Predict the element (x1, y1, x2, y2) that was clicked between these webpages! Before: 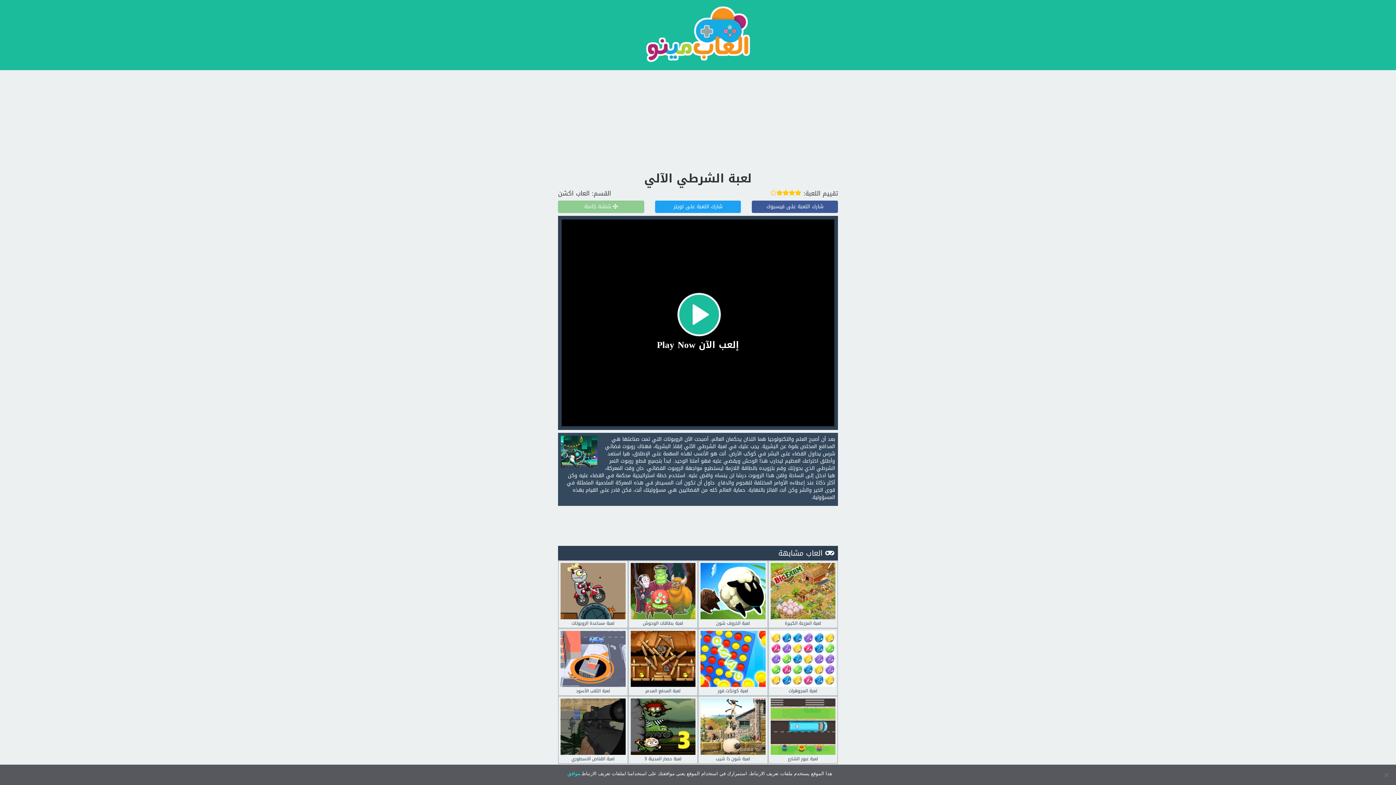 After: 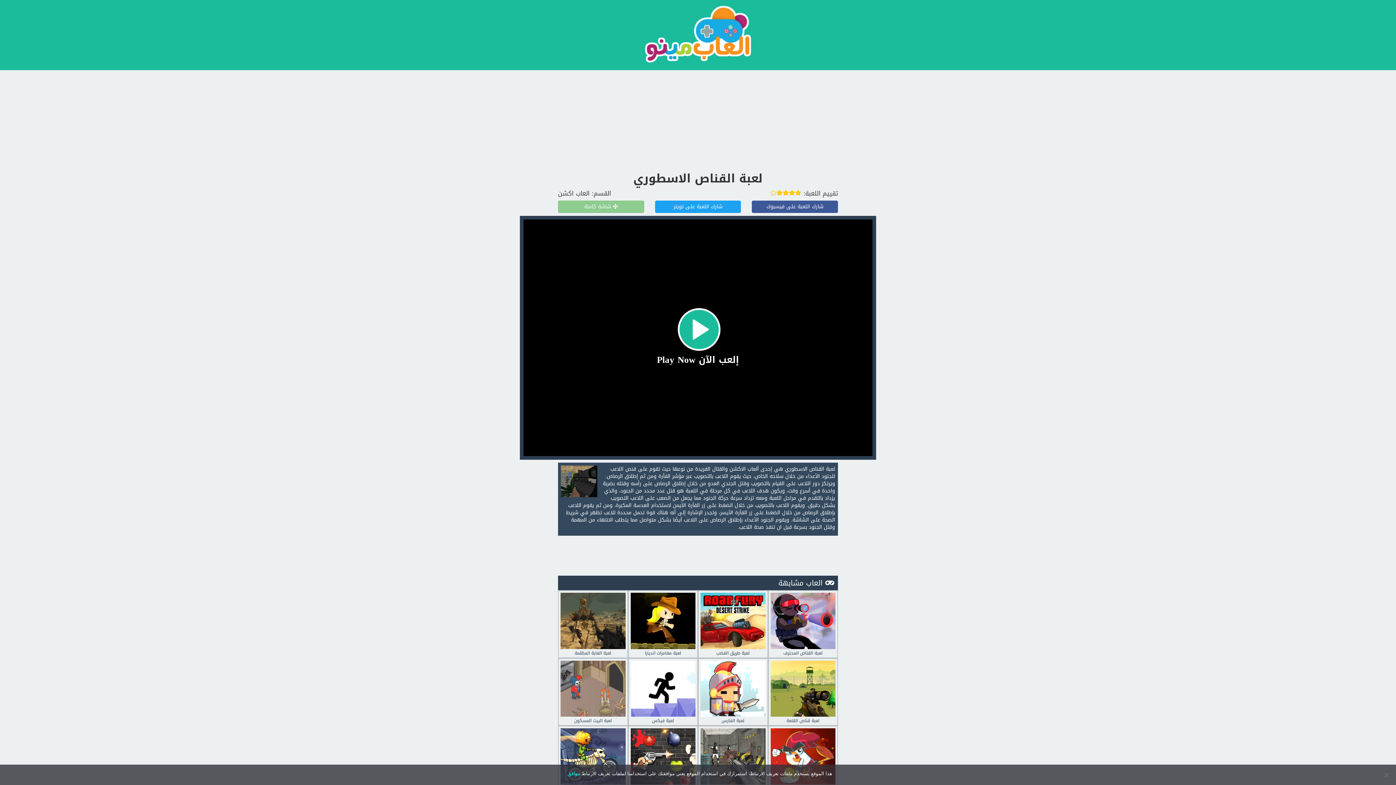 Action: bbox: (560, 698, 625, 761) label: لعبة القناص الاسطوري